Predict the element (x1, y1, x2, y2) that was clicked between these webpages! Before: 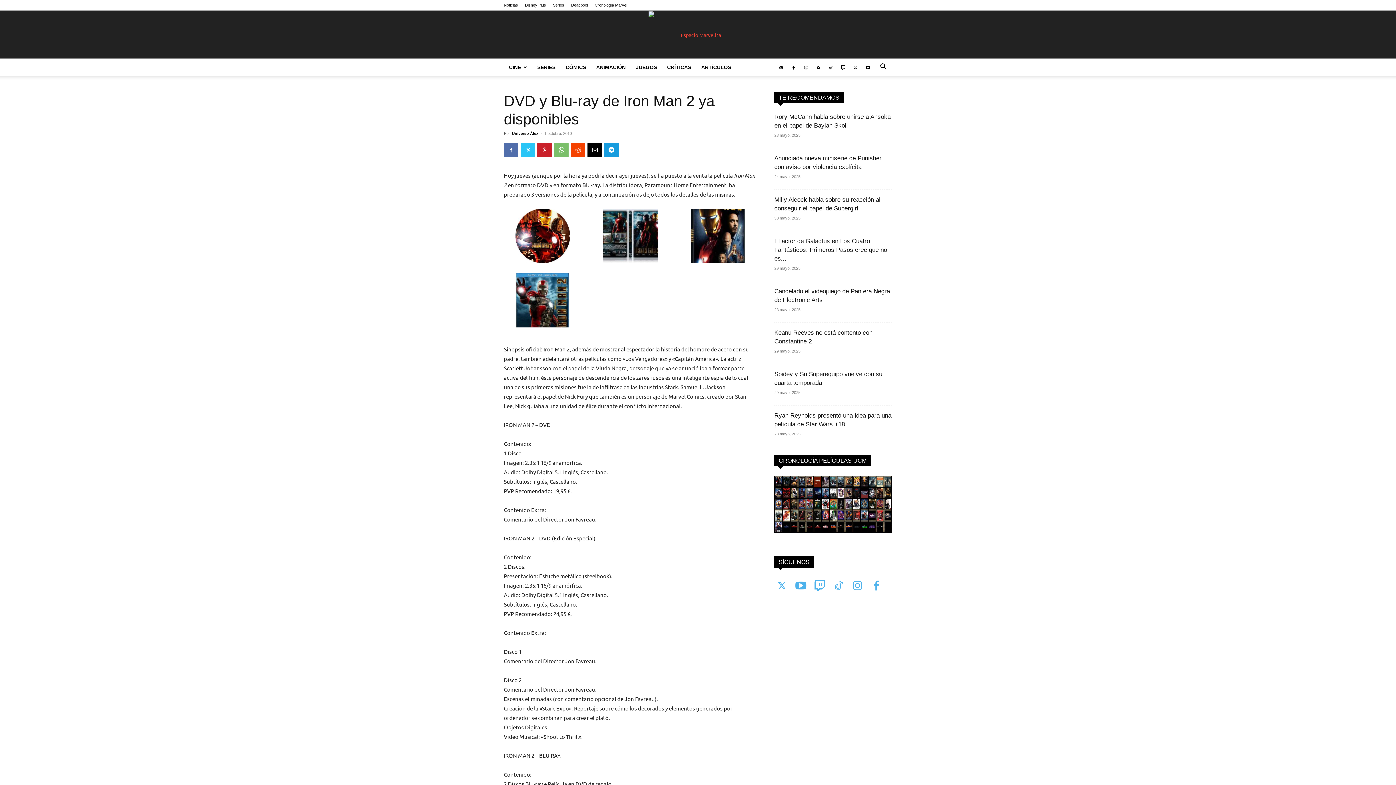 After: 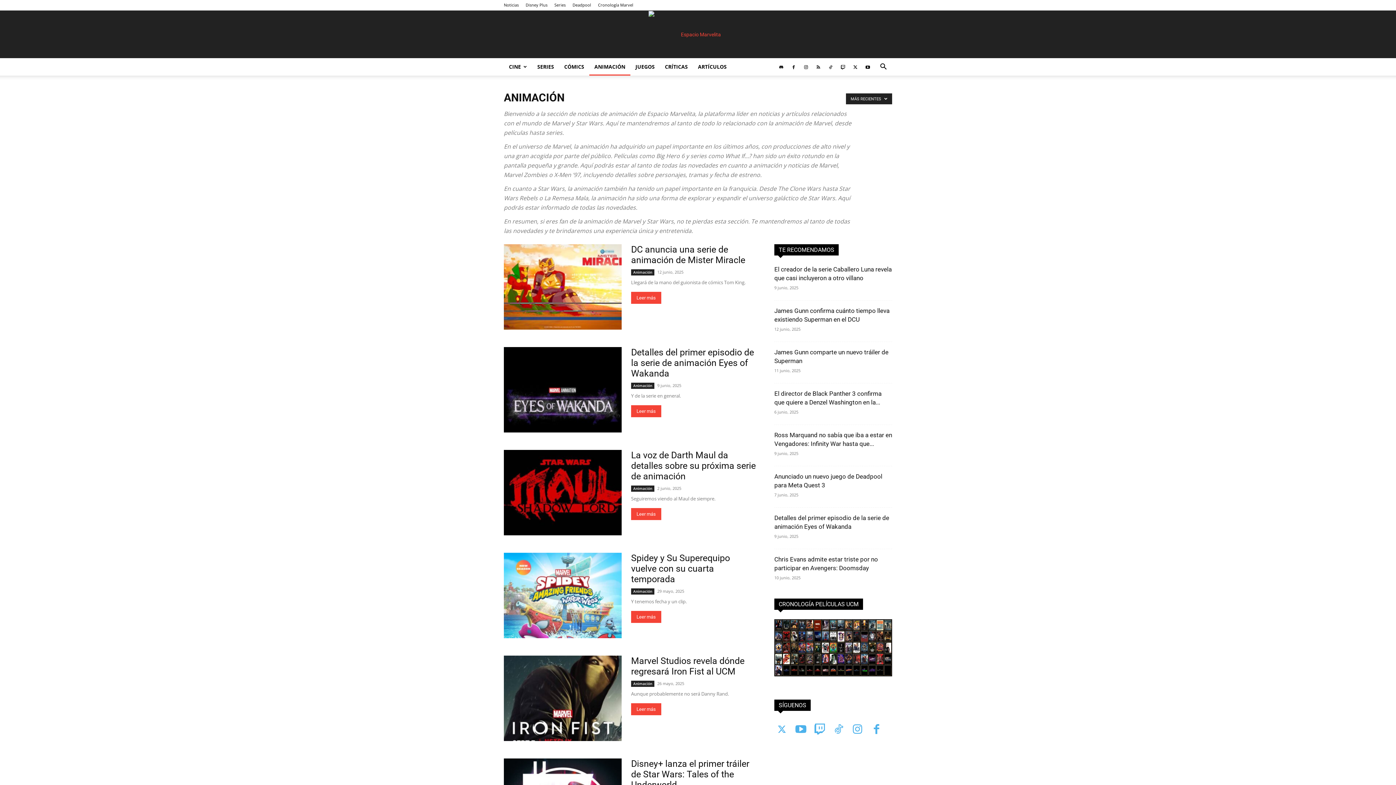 Action: bbox: (591, 58, 630, 76) label: ANIMACIÓN